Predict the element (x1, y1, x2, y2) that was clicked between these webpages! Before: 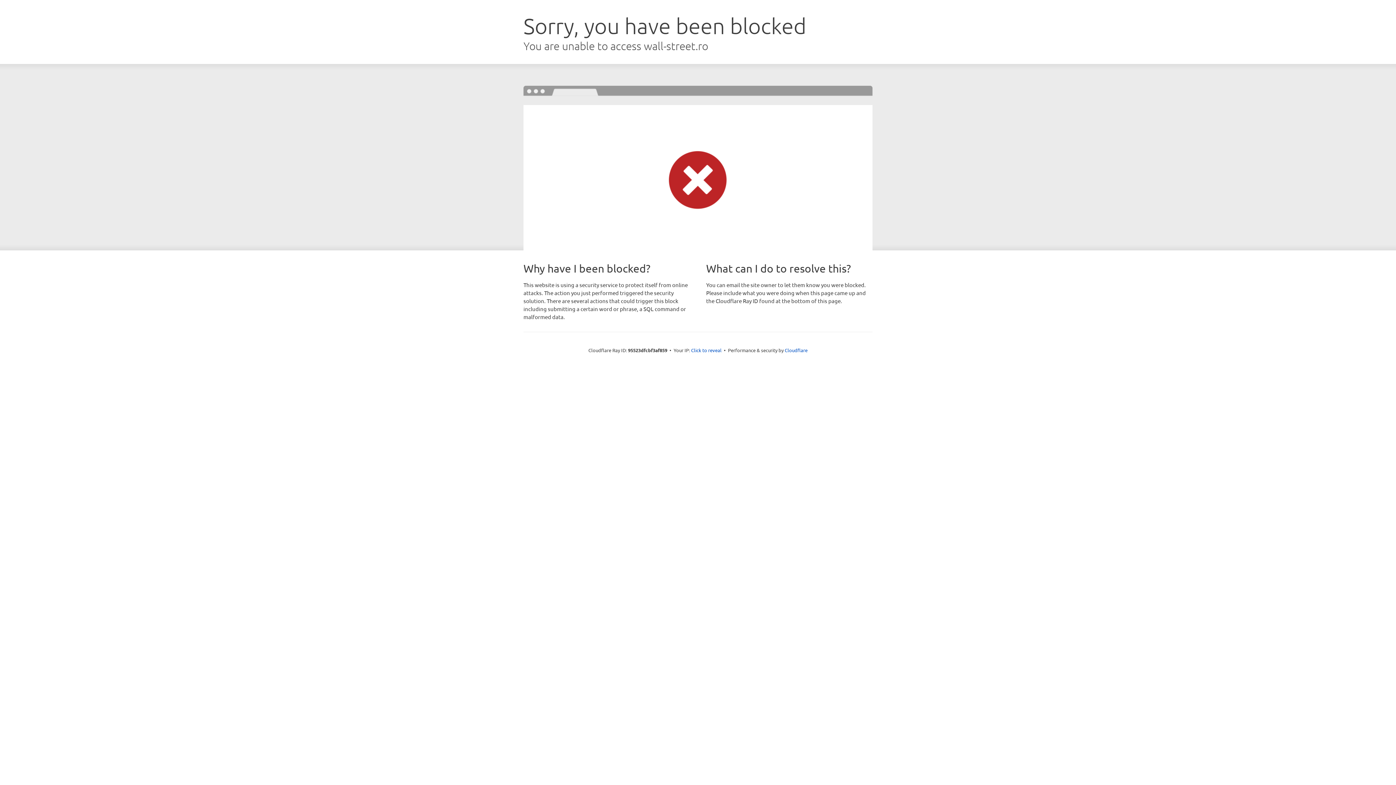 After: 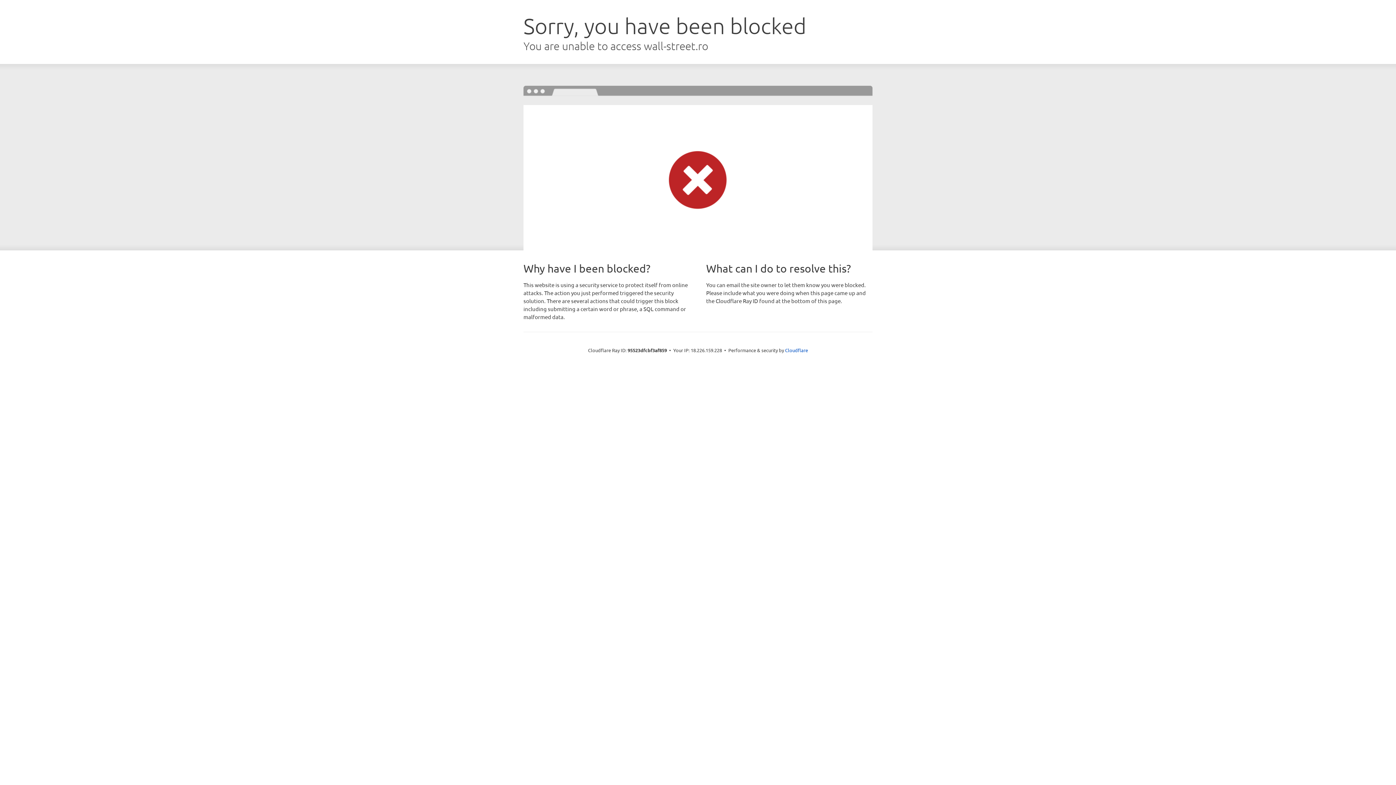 Action: label: Click to reveal bbox: (691, 346, 721, 353)